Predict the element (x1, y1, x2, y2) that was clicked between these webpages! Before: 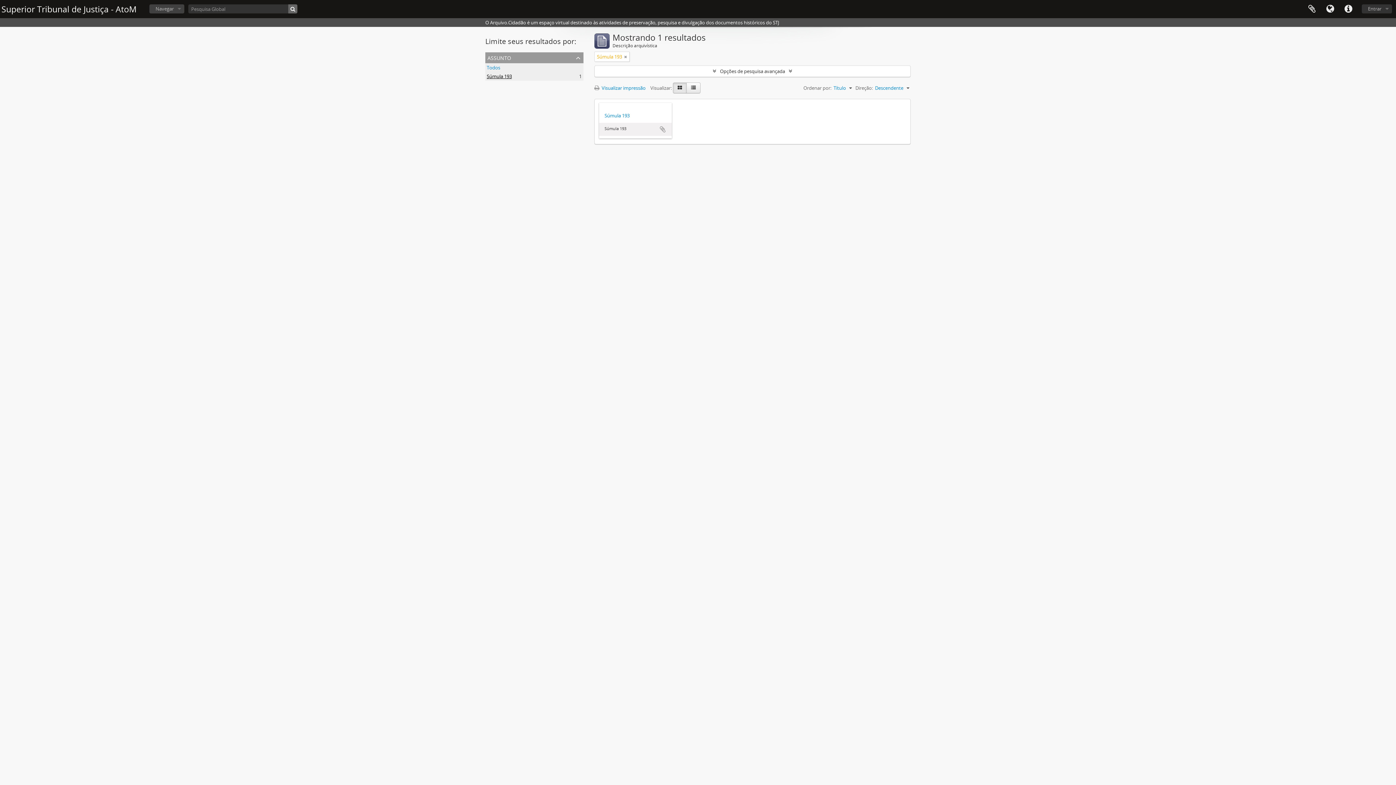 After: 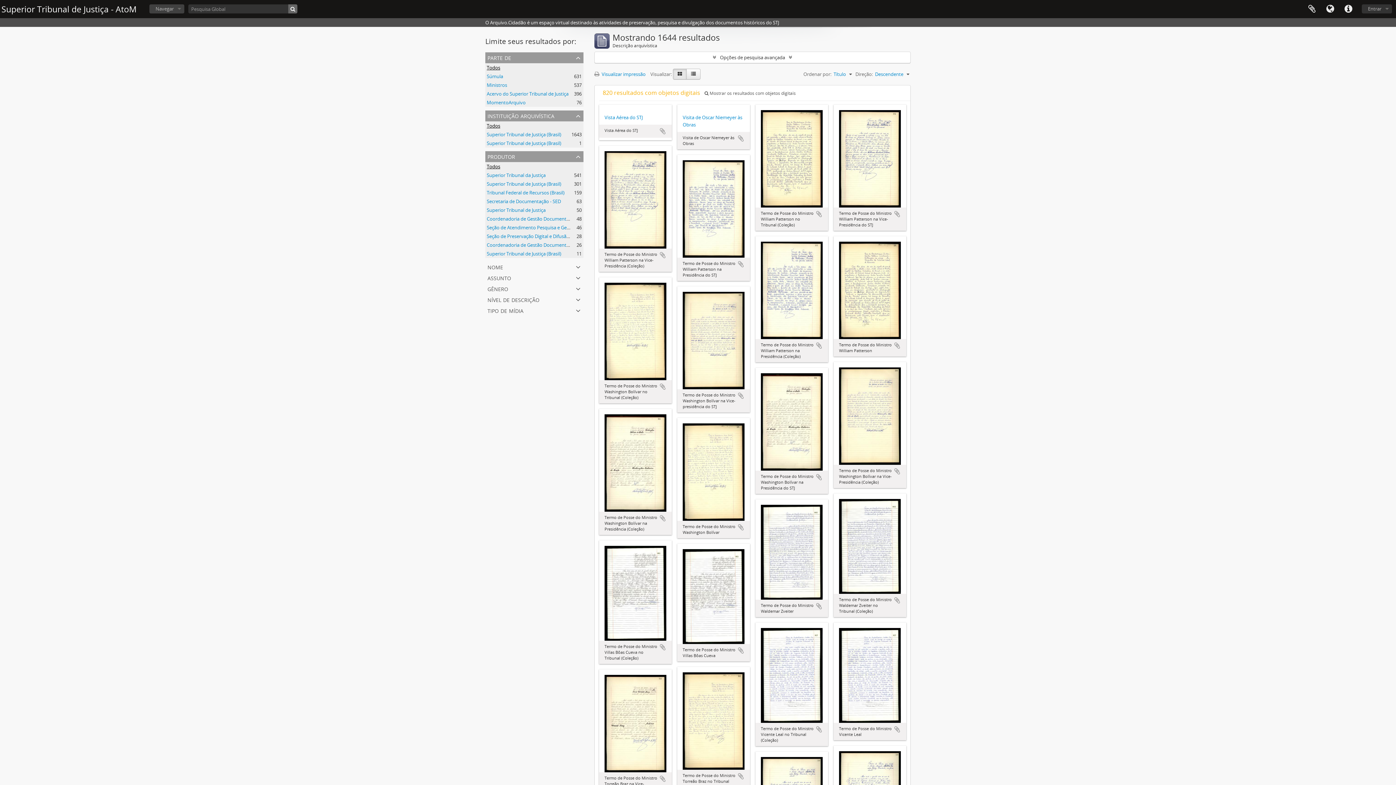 Action: bbox: (624, 53, 627, 60)